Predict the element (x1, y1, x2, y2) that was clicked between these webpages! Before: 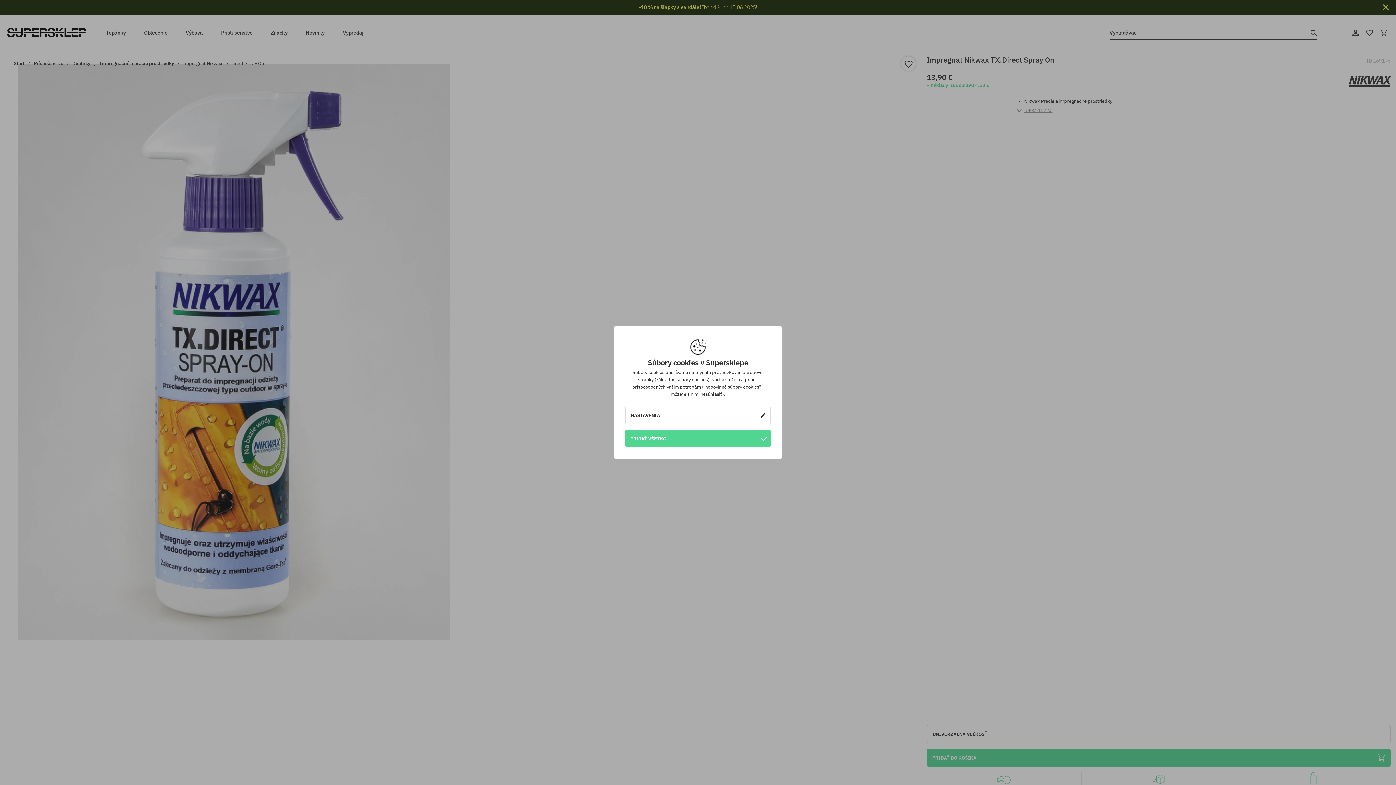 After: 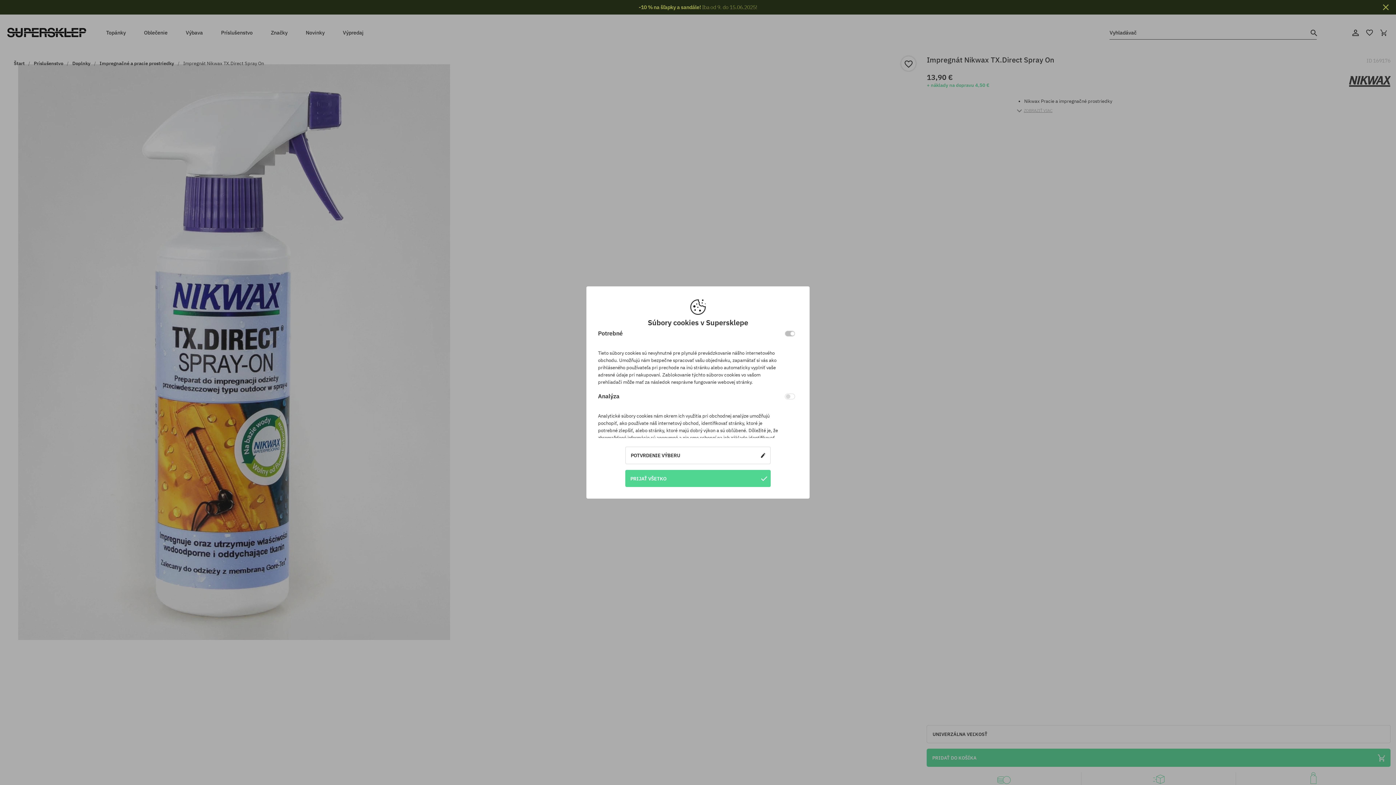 Action: label: NASTAVENIA bbox: (625, 407, 770, 424)